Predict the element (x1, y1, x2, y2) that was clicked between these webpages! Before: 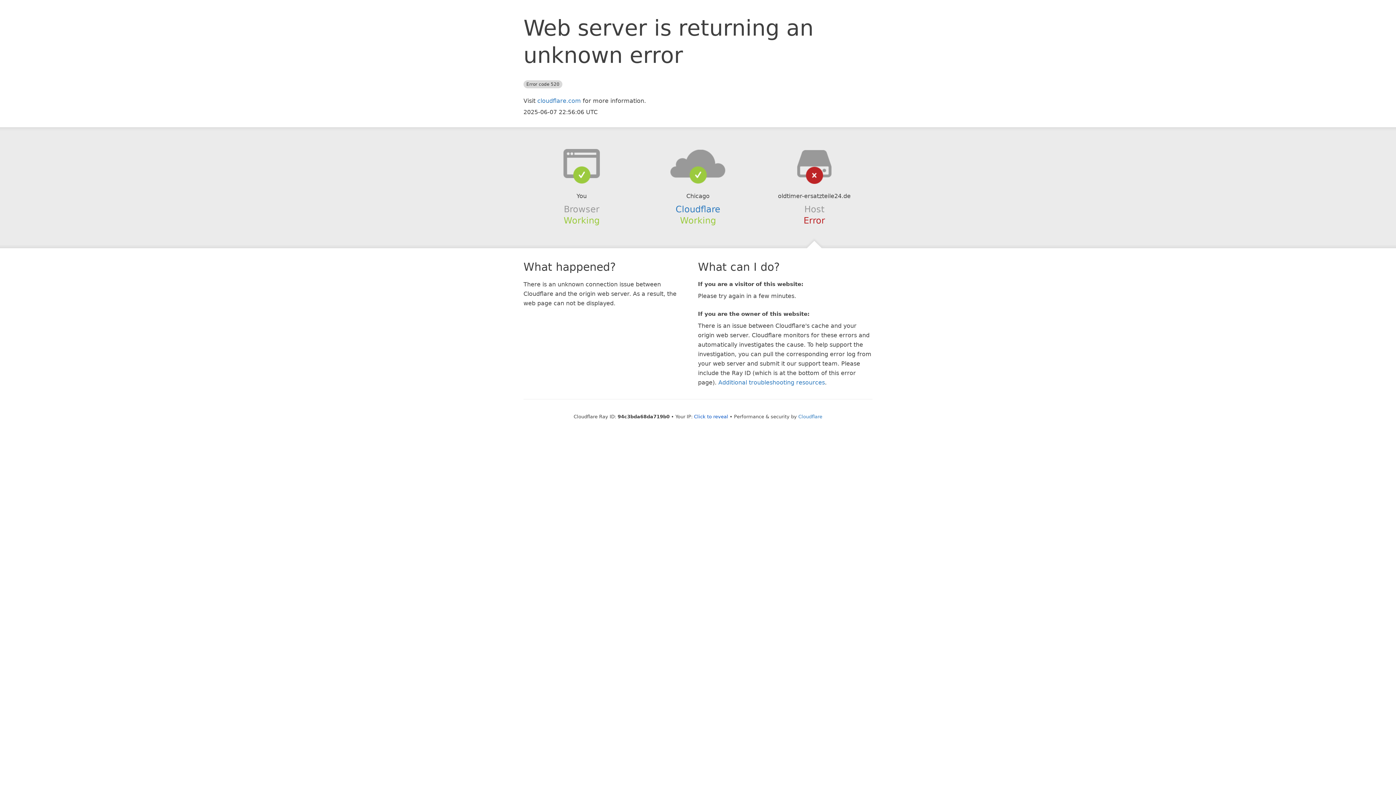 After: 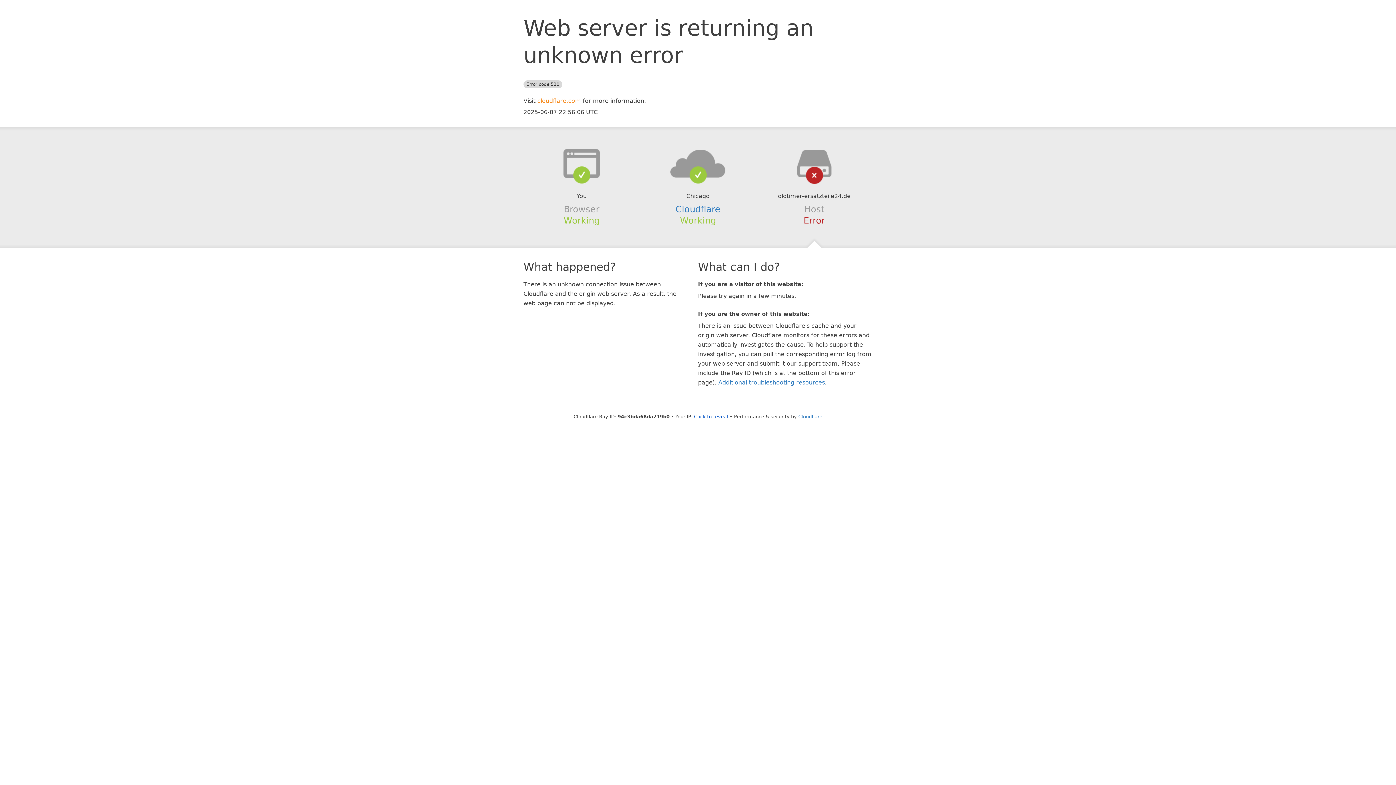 Action: label: cloudflare.com bbox: (537, 97, 581, 104)